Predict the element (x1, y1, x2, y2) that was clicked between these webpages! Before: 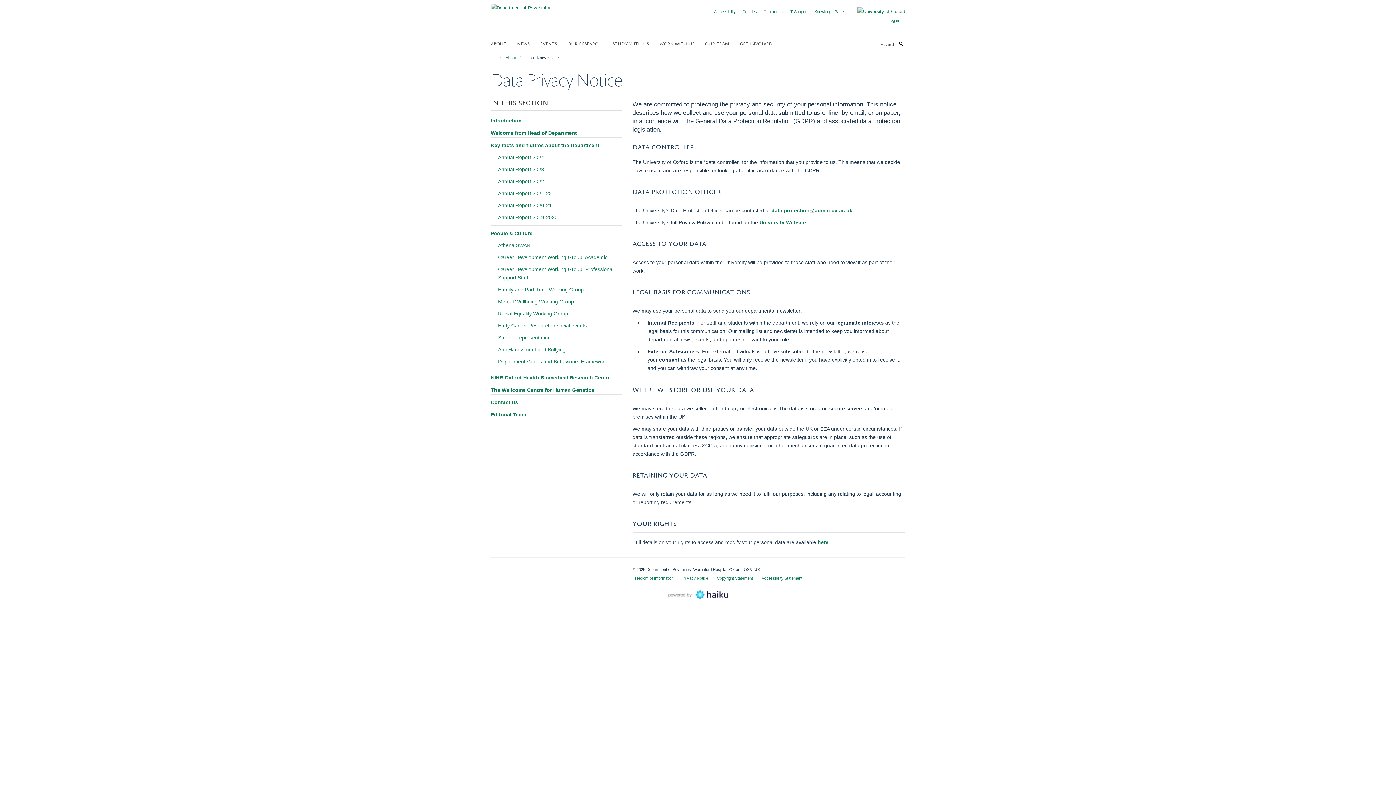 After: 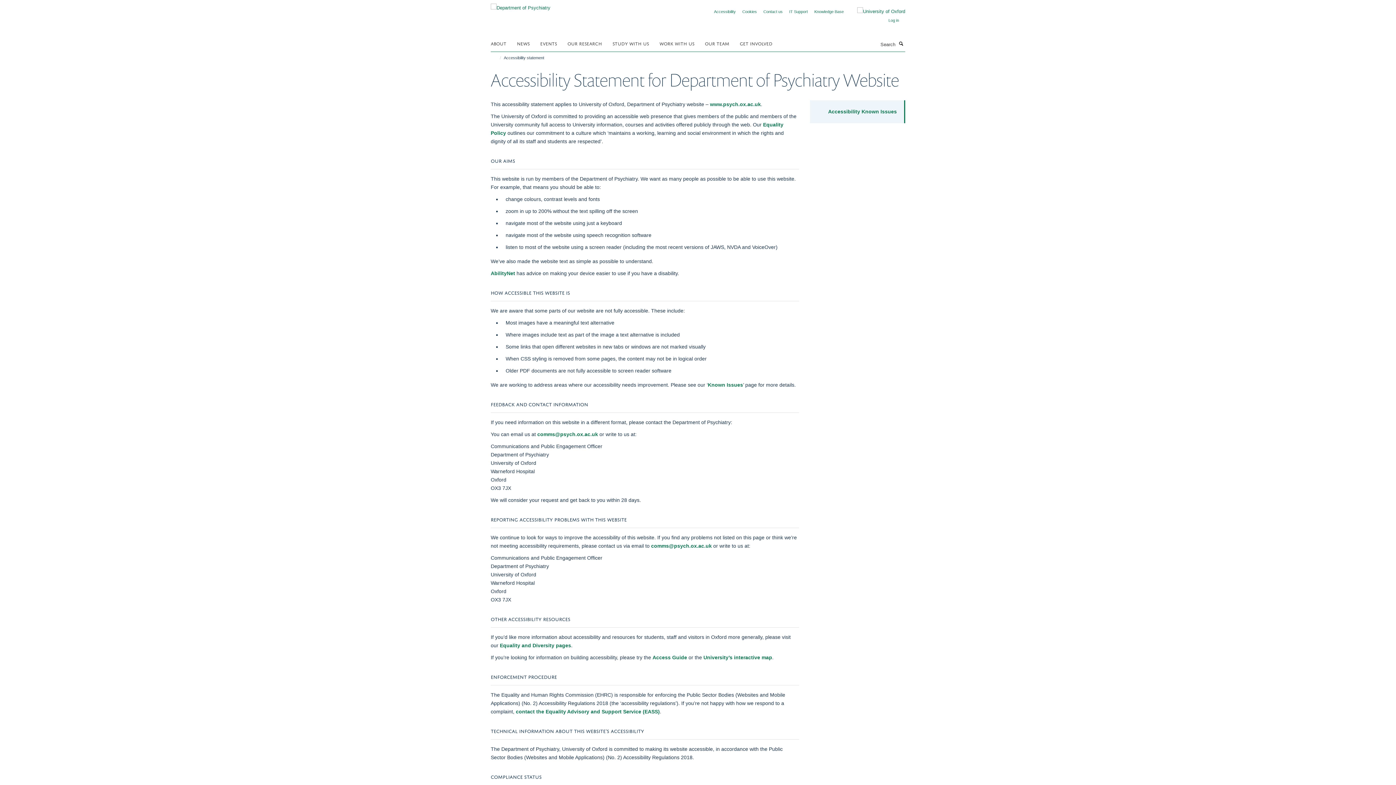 Action: bbox: (714, 9, 736, 13) label: Accessibility